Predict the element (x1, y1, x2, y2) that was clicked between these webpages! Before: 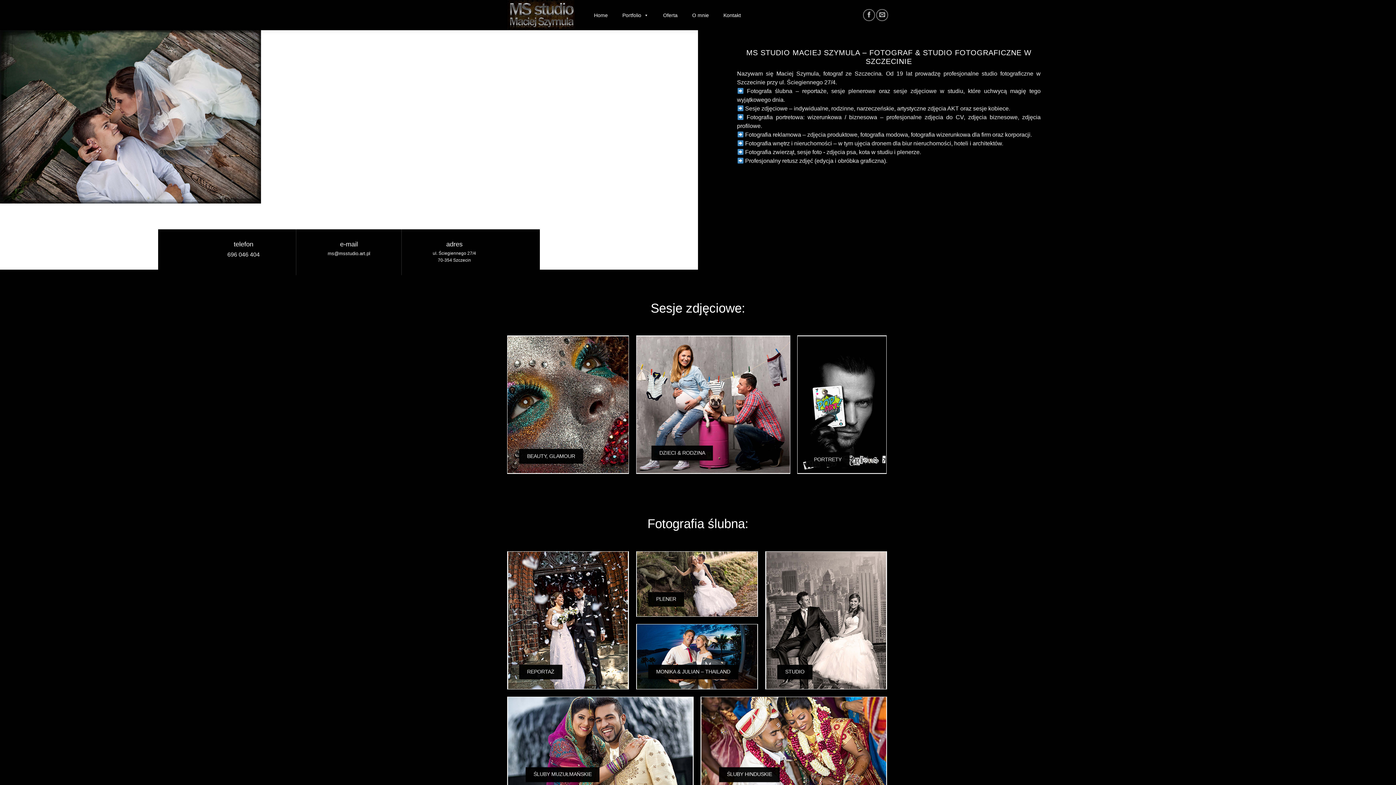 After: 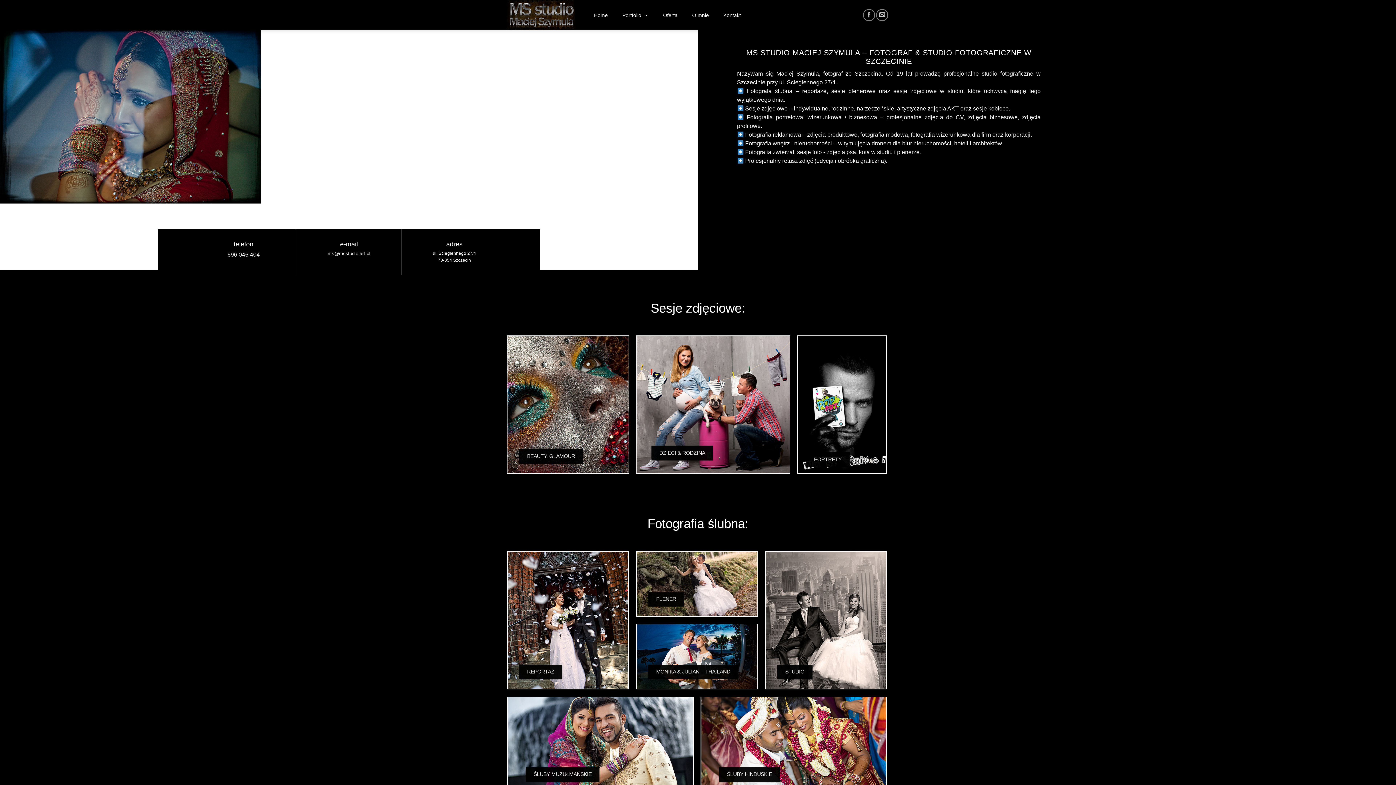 Action: bbox: (586, 7, 615, 22) label: Home